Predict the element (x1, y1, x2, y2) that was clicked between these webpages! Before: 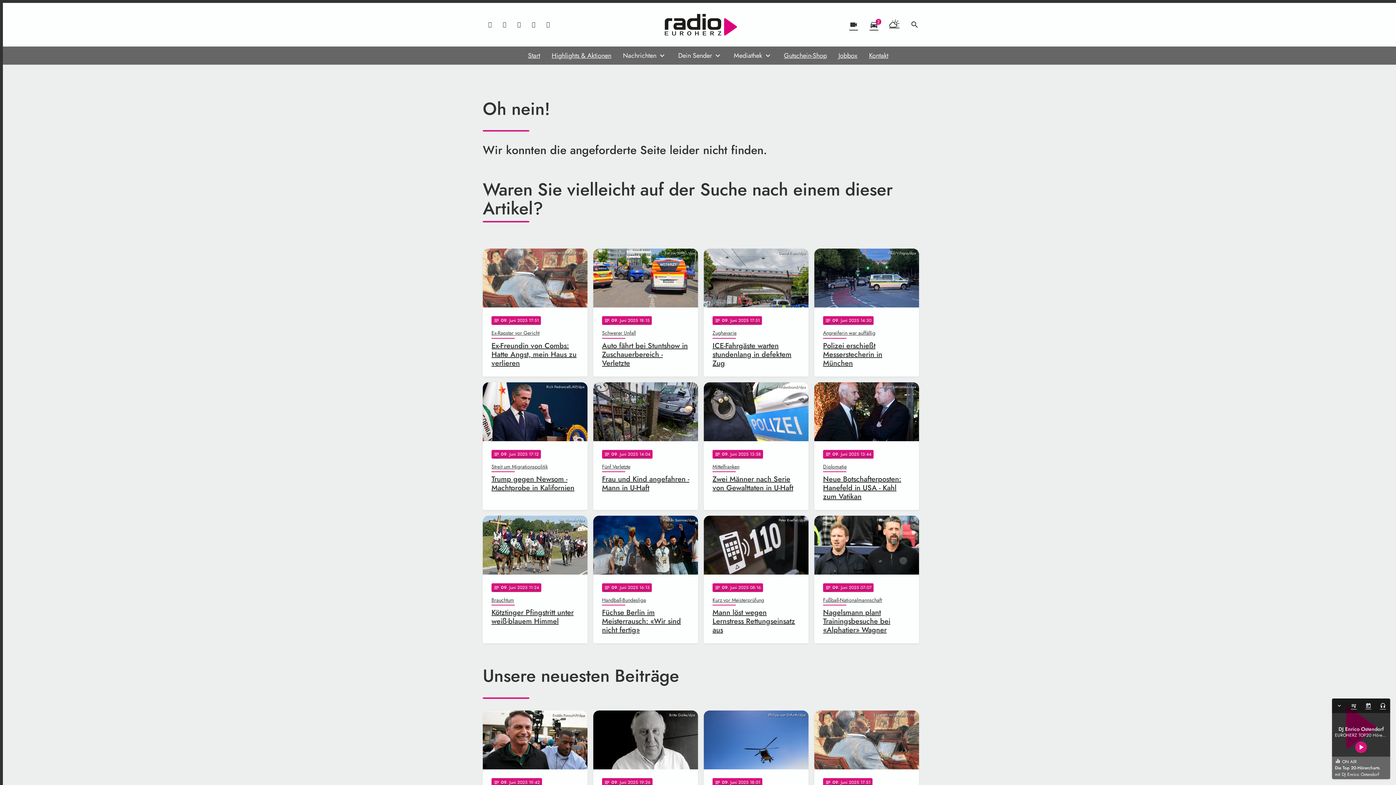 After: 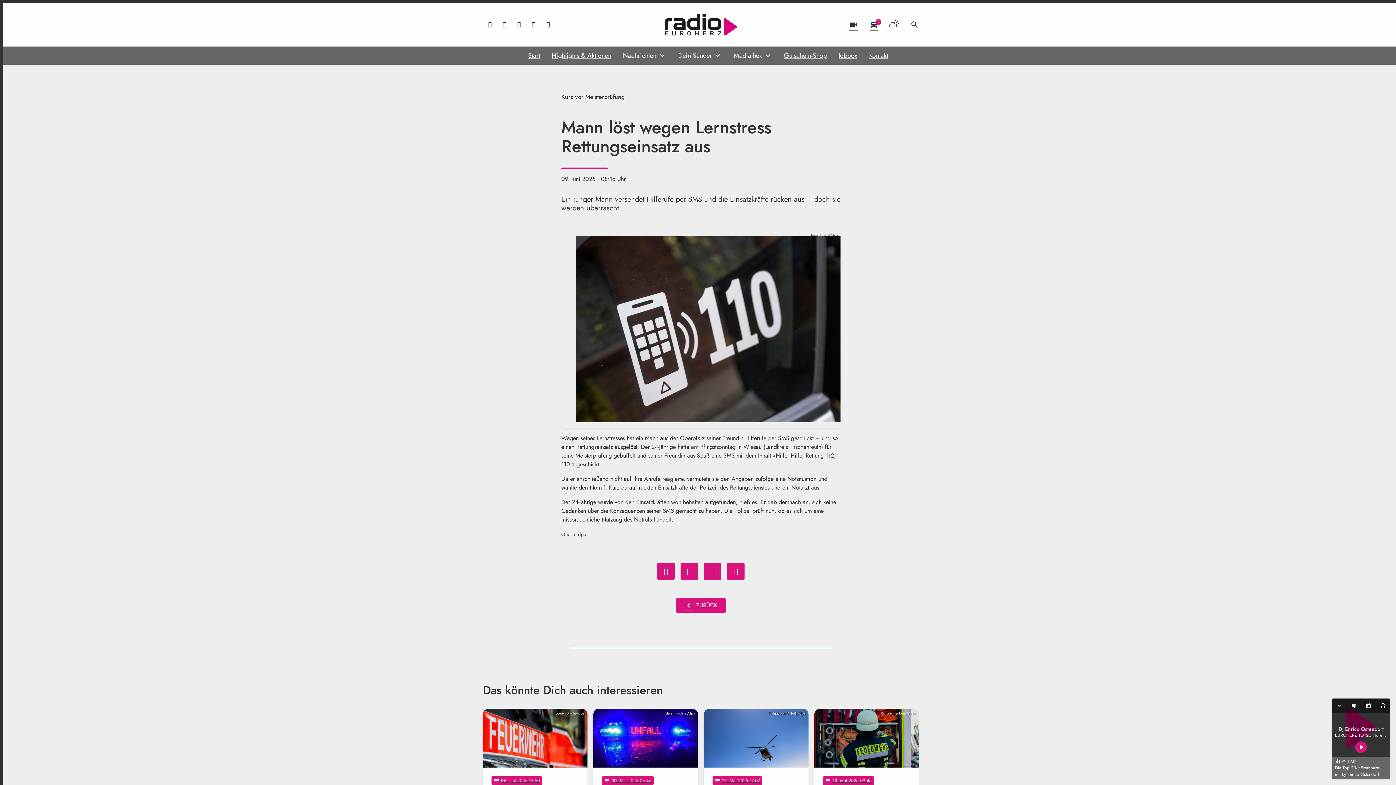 Action: label: Peter Kneffel/dpa
notes
09
. Juni 2025 08:16
Kurz vor Meisterprüfung
Mann löst wegen Lernstress Rettungseinsatz aus bbox: (704, 515, 808, 643)